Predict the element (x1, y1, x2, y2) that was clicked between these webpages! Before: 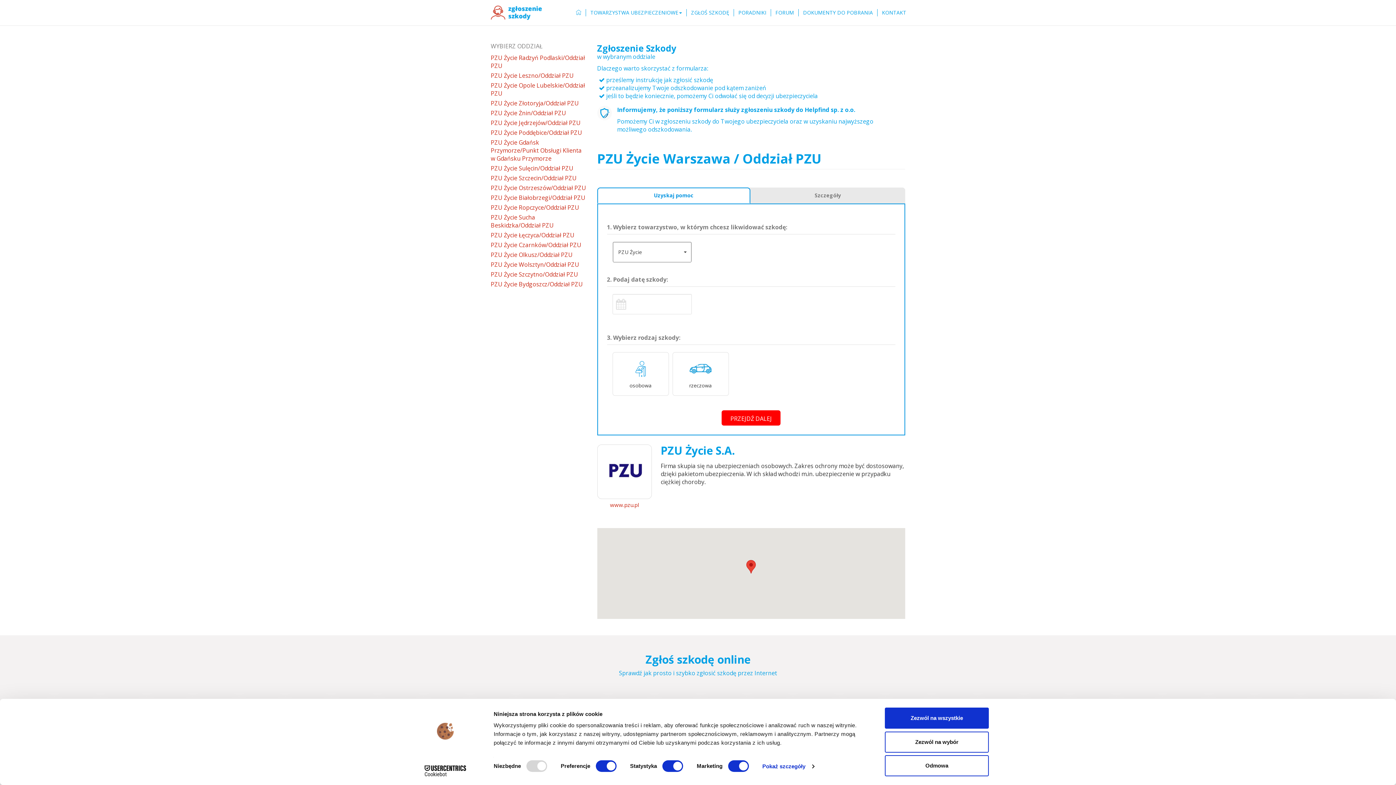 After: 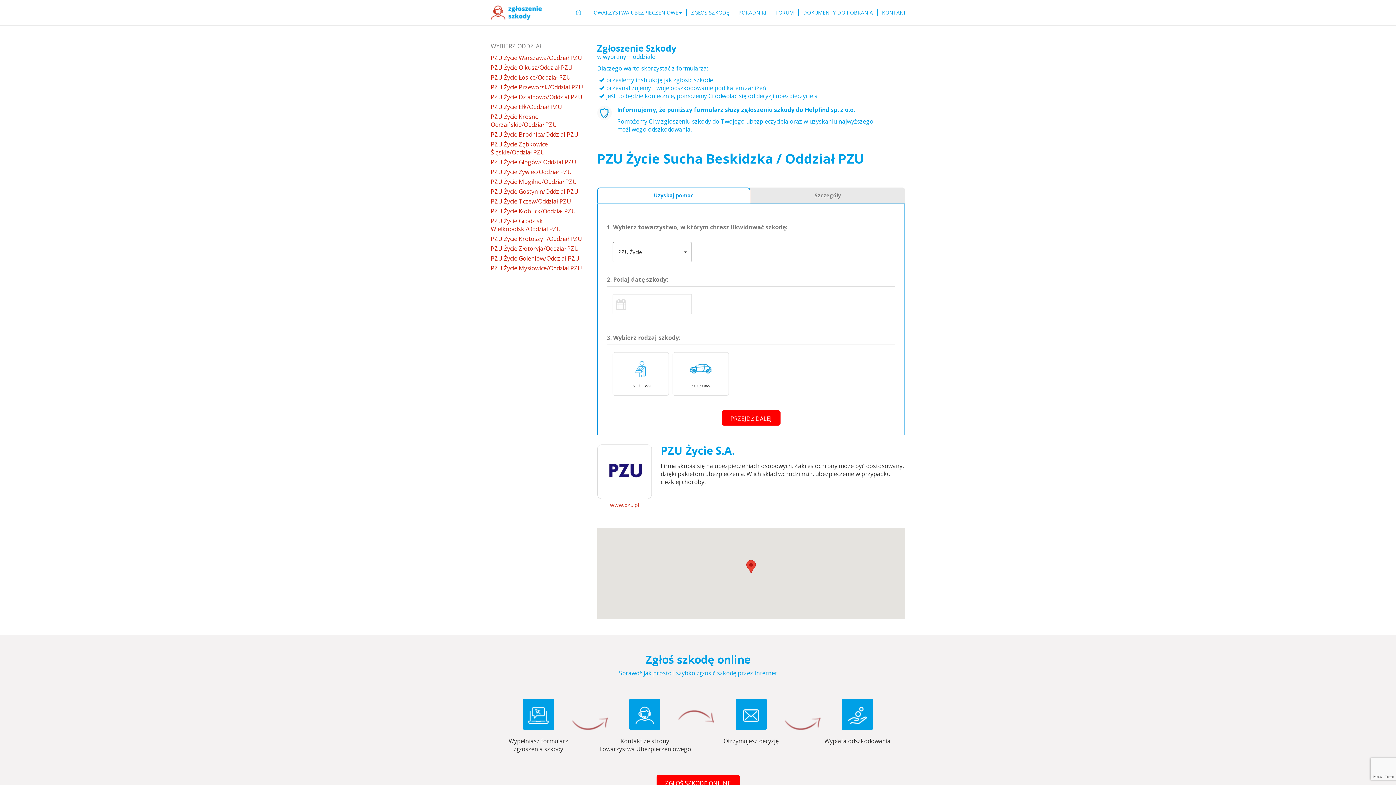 Action: bbox: (490, 213, 553, 229) label: PZU Życie Sucha Beskidzka/Oddział PZU